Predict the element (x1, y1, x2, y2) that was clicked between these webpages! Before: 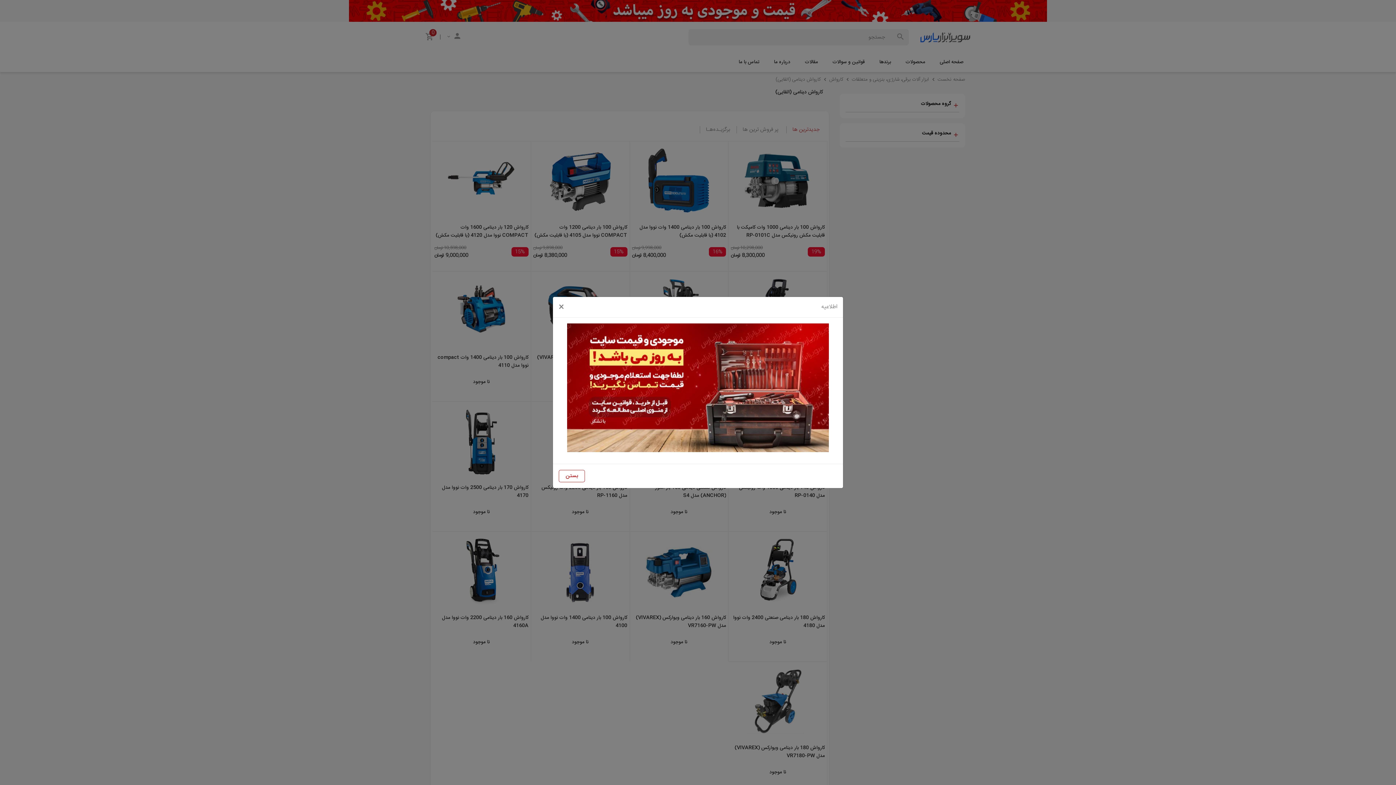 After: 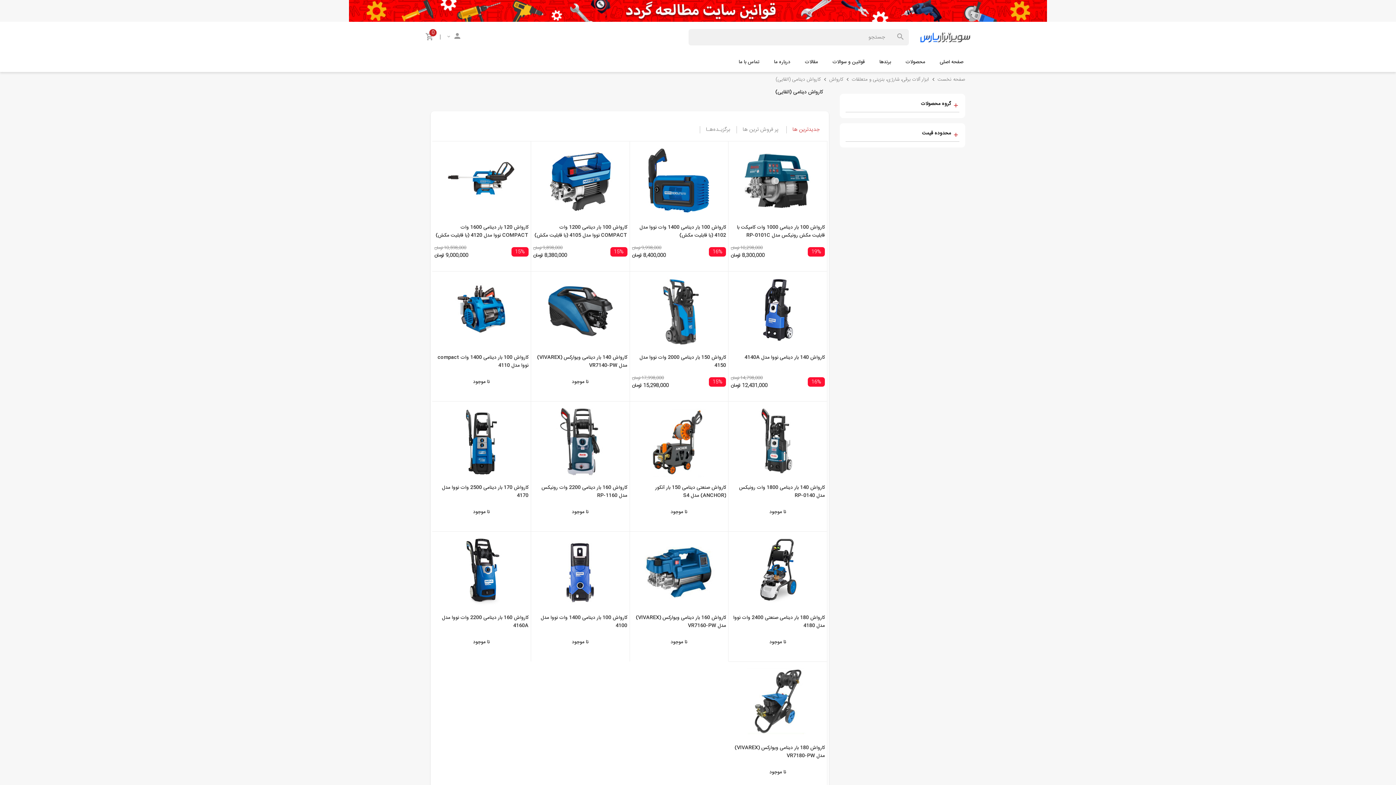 Action: bbox: (558, 323, 837, 452)